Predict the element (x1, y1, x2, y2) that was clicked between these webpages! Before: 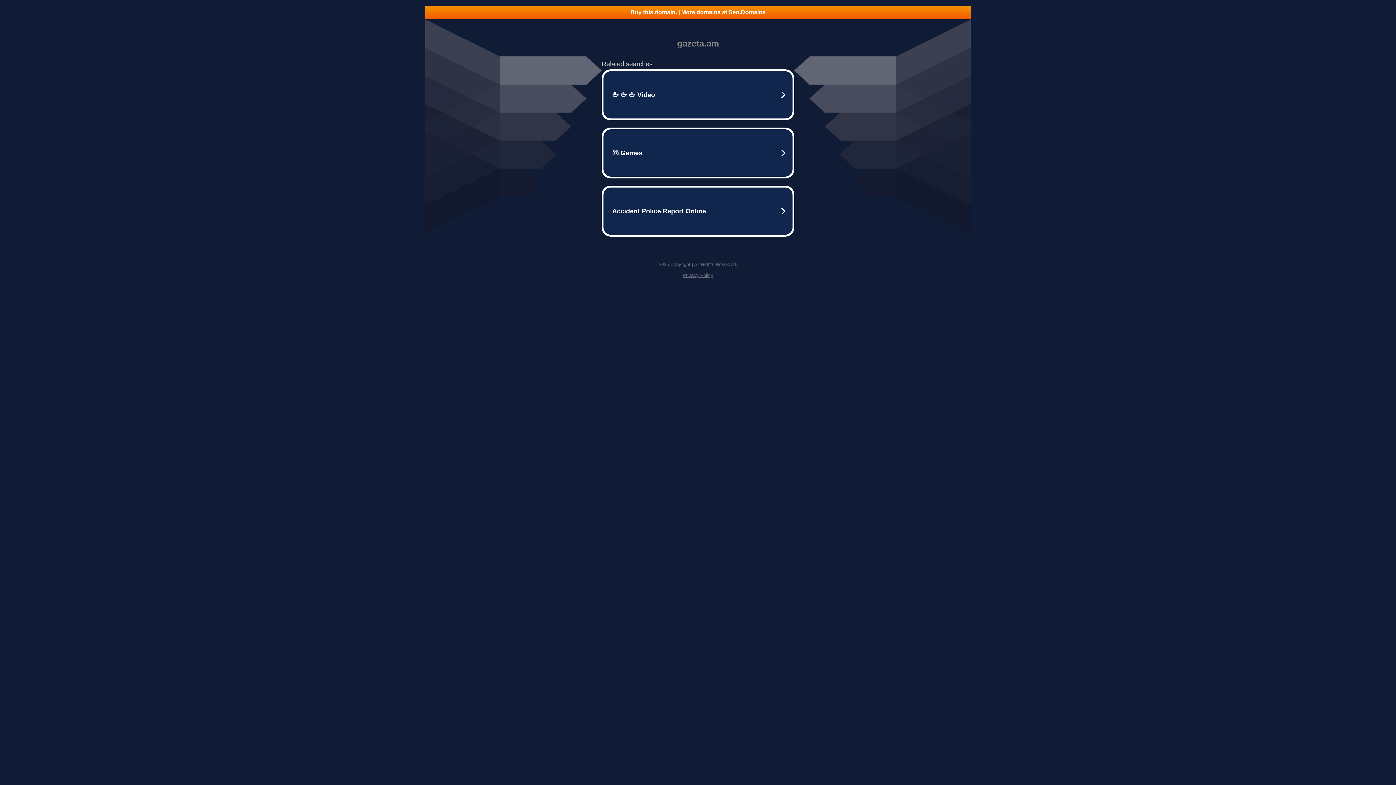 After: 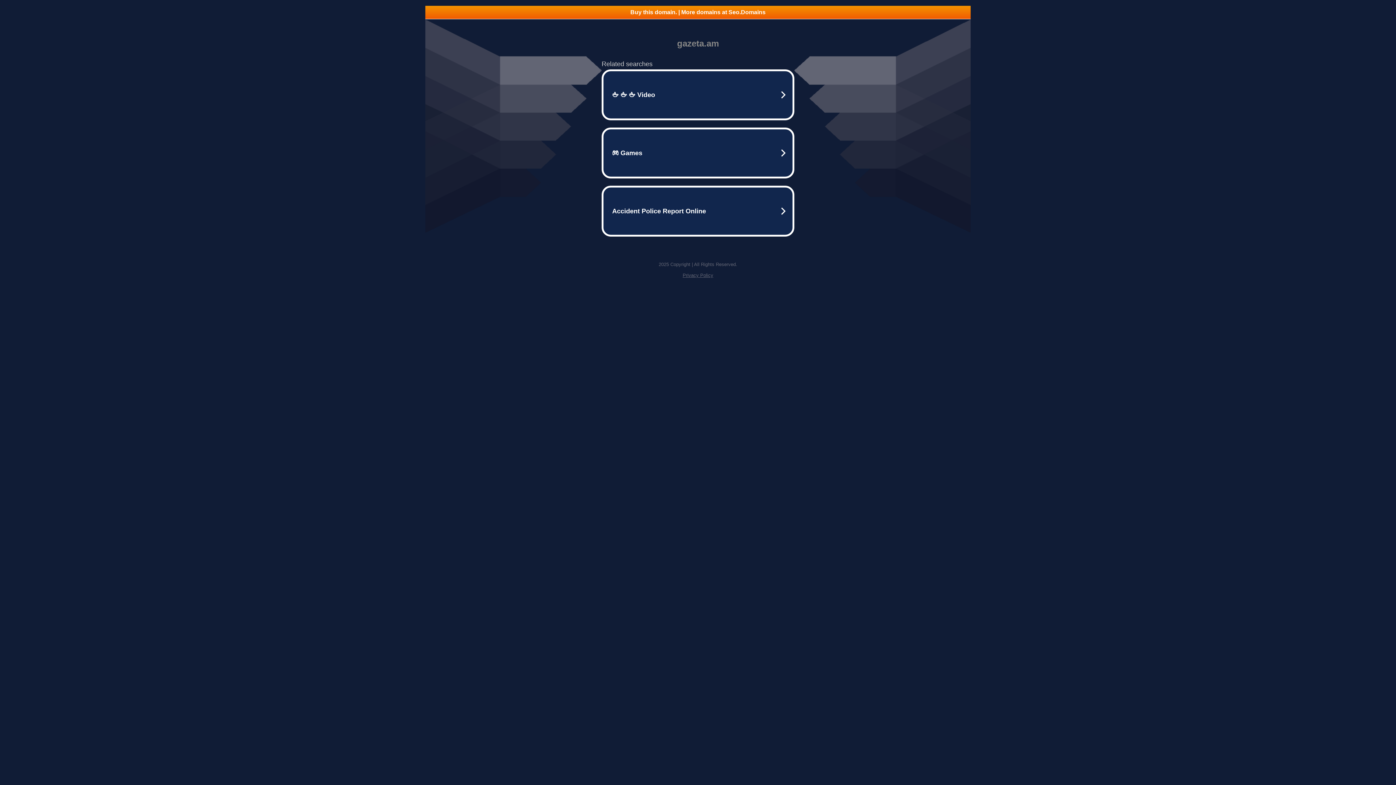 Action: bbox: (682, 272, 713, 278) label: Privacy Policy